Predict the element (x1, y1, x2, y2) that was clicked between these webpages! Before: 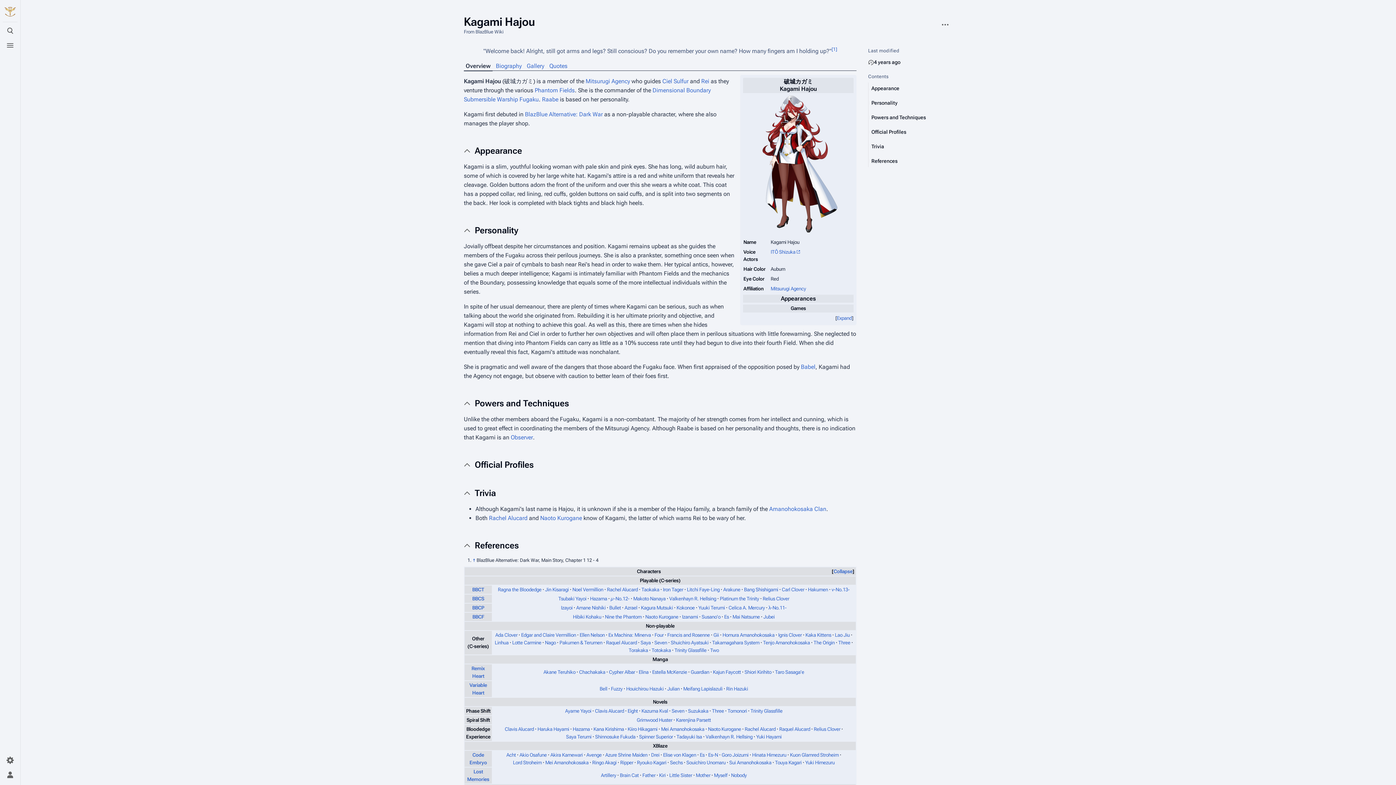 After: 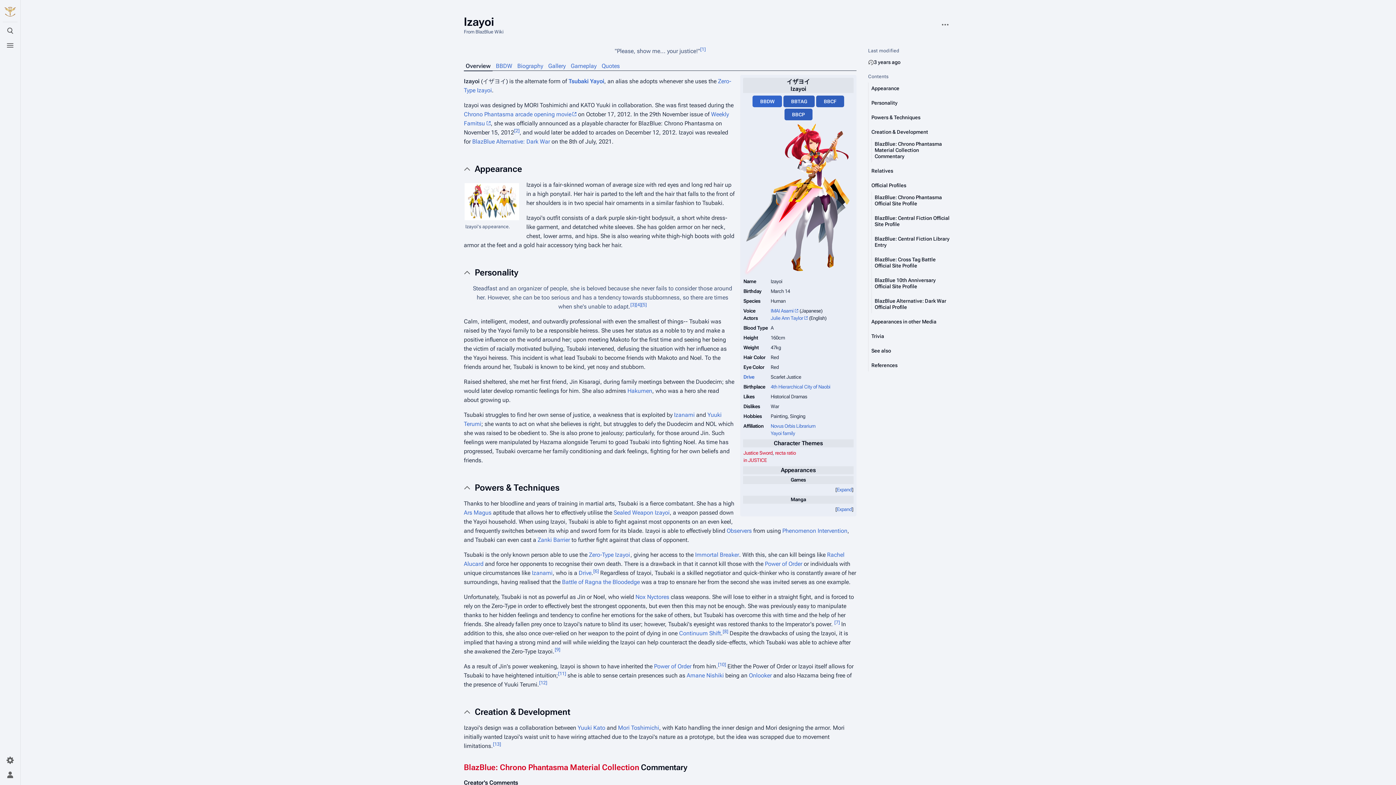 Action: label: Izayoi bbox: (561, 605, 572, 610)